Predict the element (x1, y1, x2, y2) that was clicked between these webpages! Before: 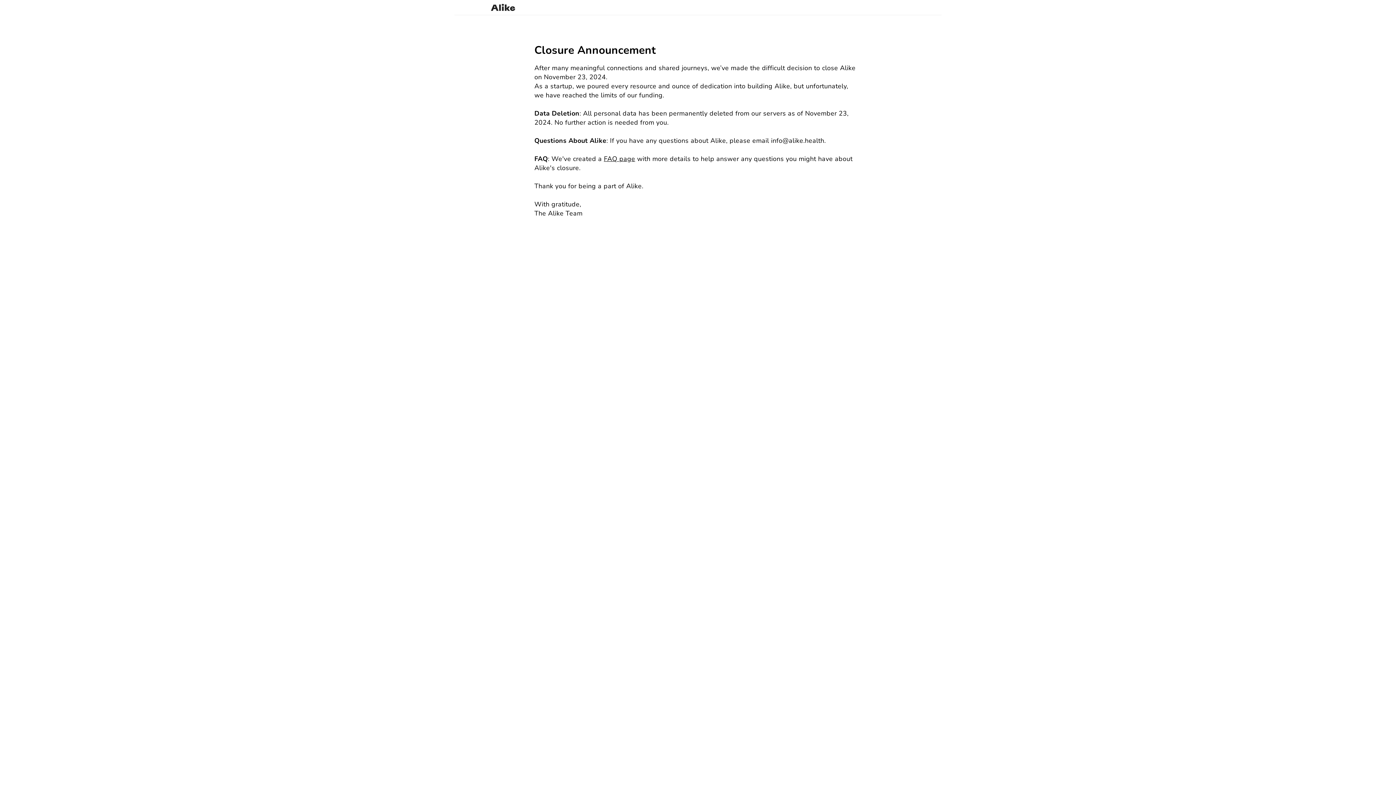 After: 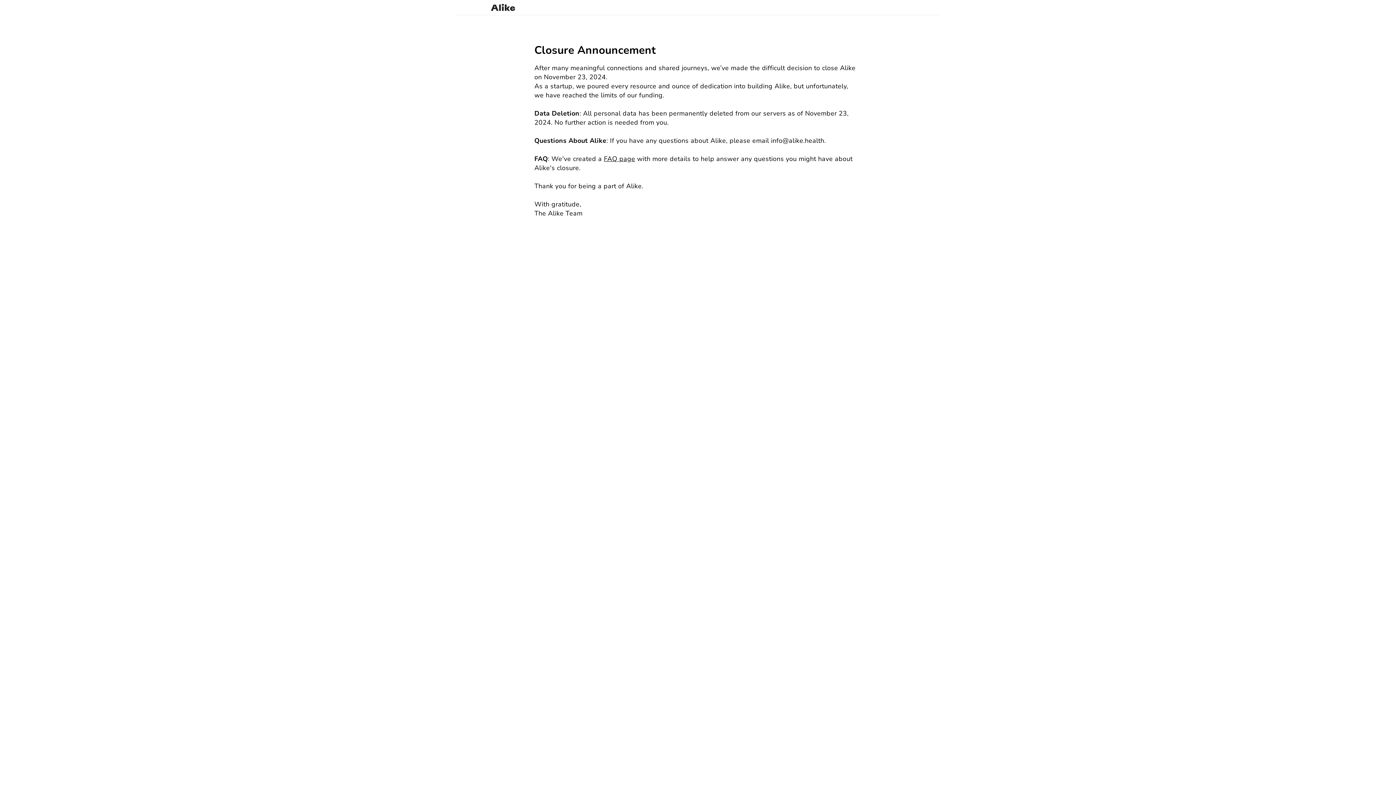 Action: bbox: (454, 3, 522, 11)